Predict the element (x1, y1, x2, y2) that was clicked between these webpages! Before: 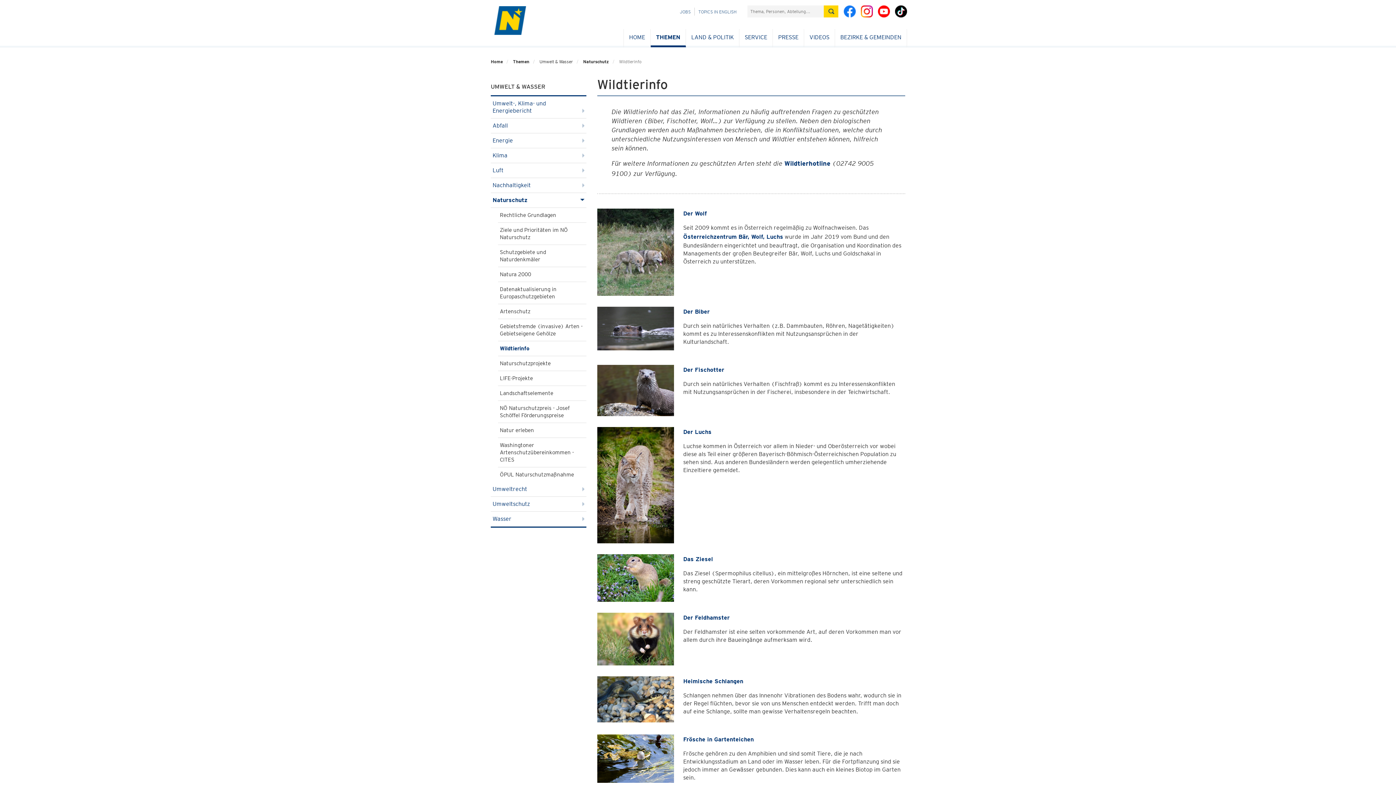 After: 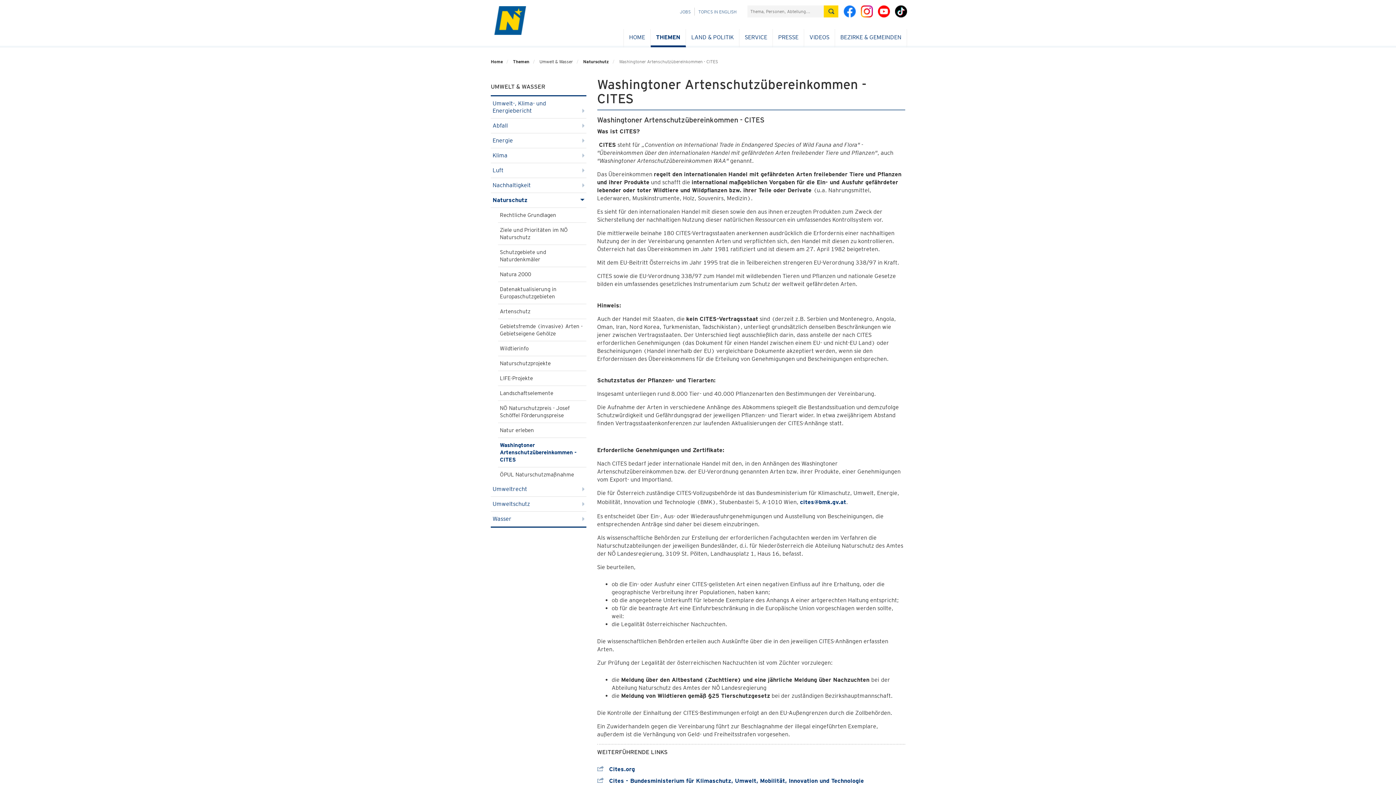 Action: label: Washingtoner Artenschutzübereinkommen - CITES bbox: (498, 438, 586, 467)